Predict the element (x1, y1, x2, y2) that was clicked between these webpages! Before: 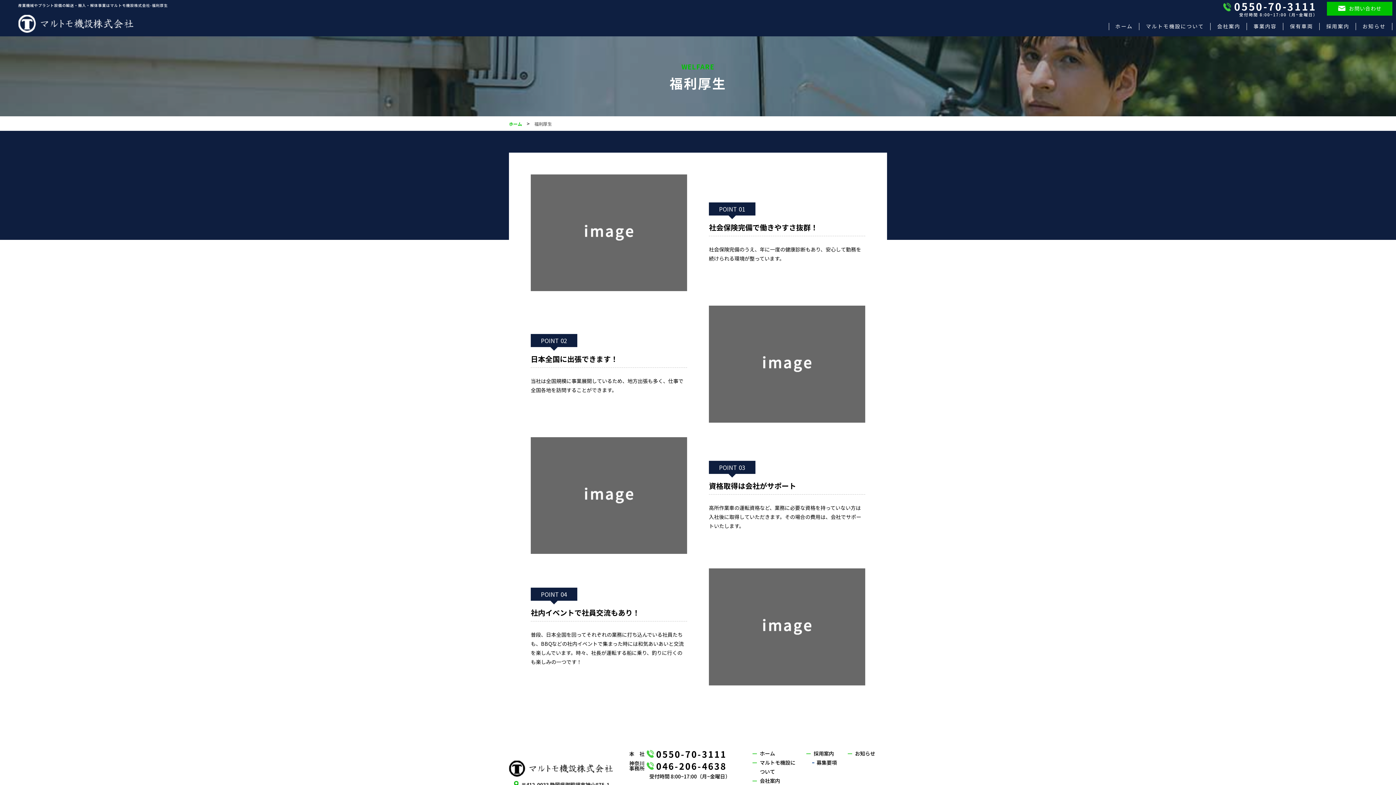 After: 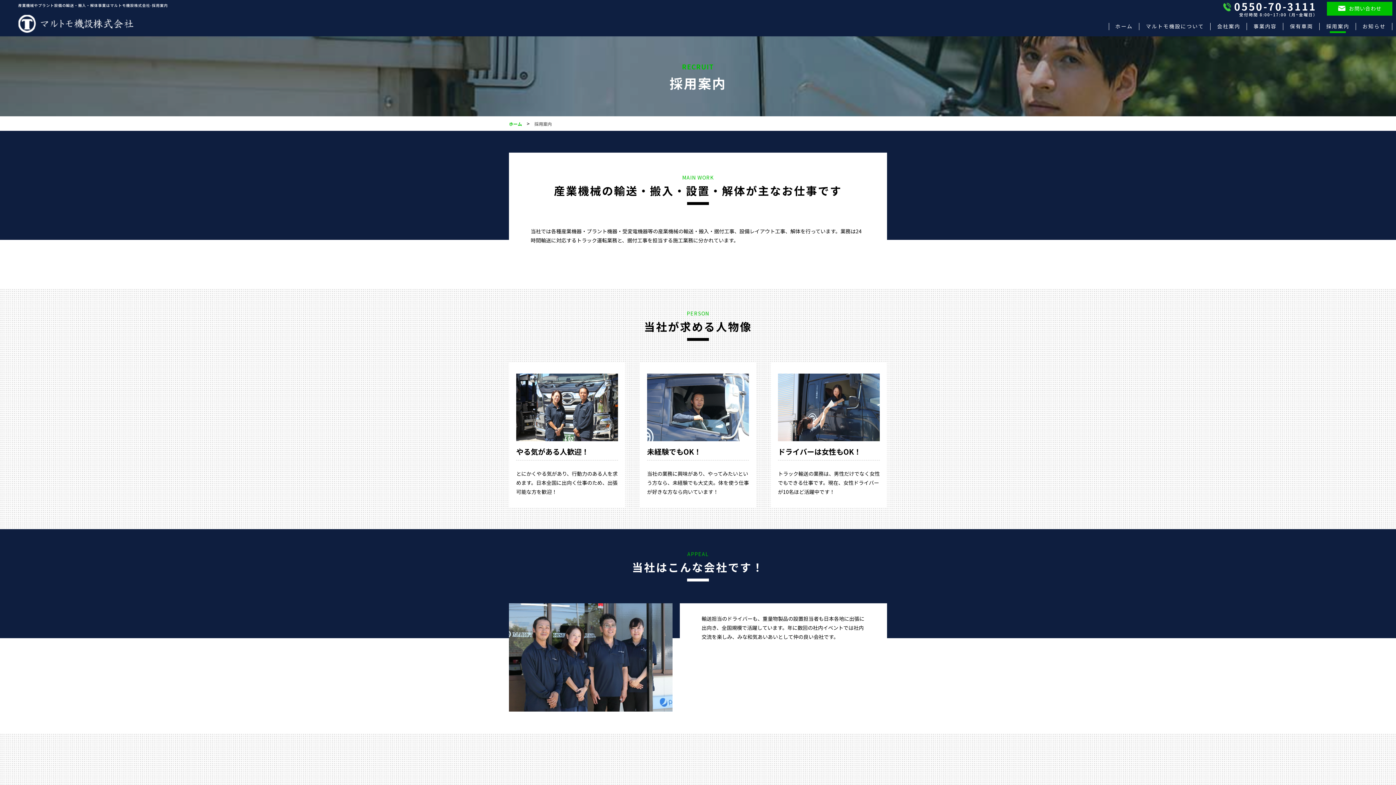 Action: bbox: (1320, 18, 1356, 34) label: 採用案内